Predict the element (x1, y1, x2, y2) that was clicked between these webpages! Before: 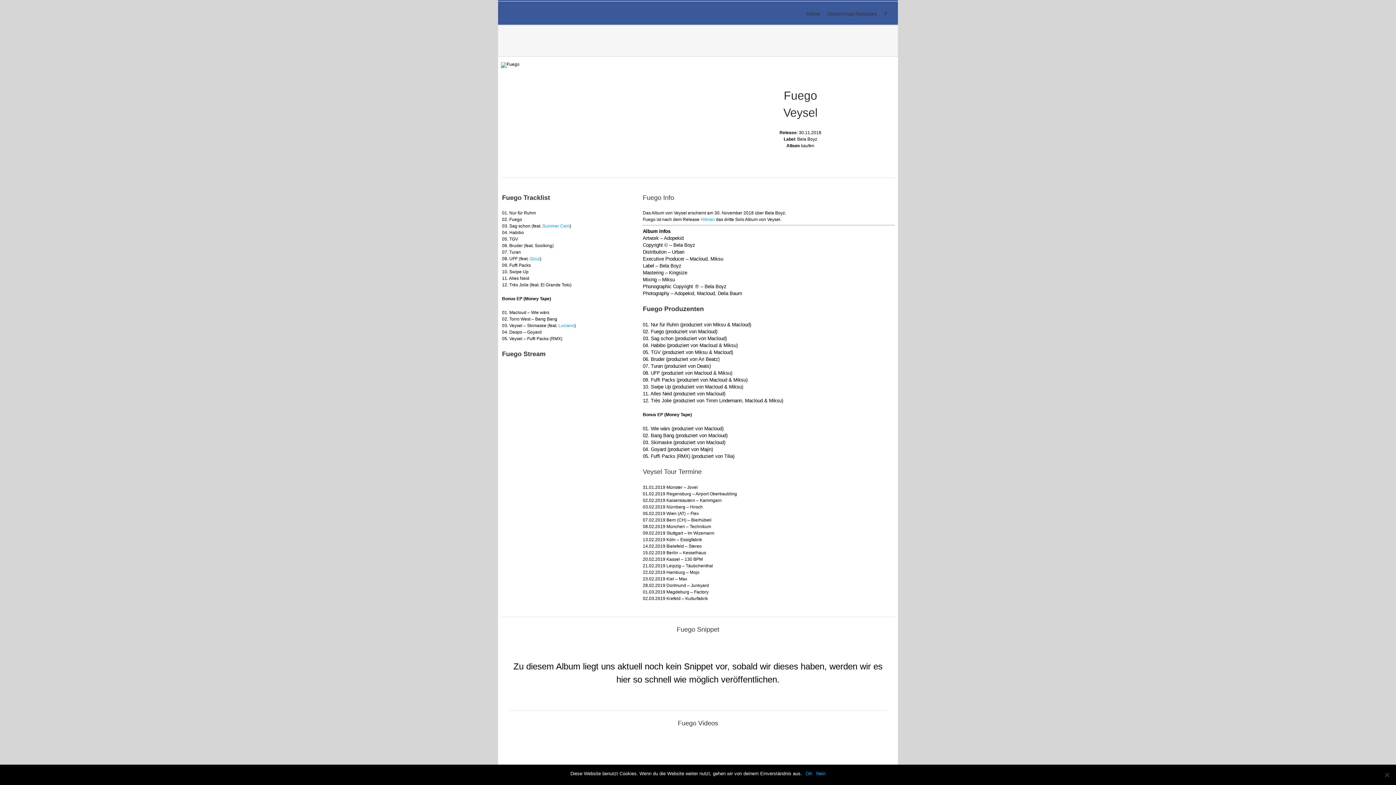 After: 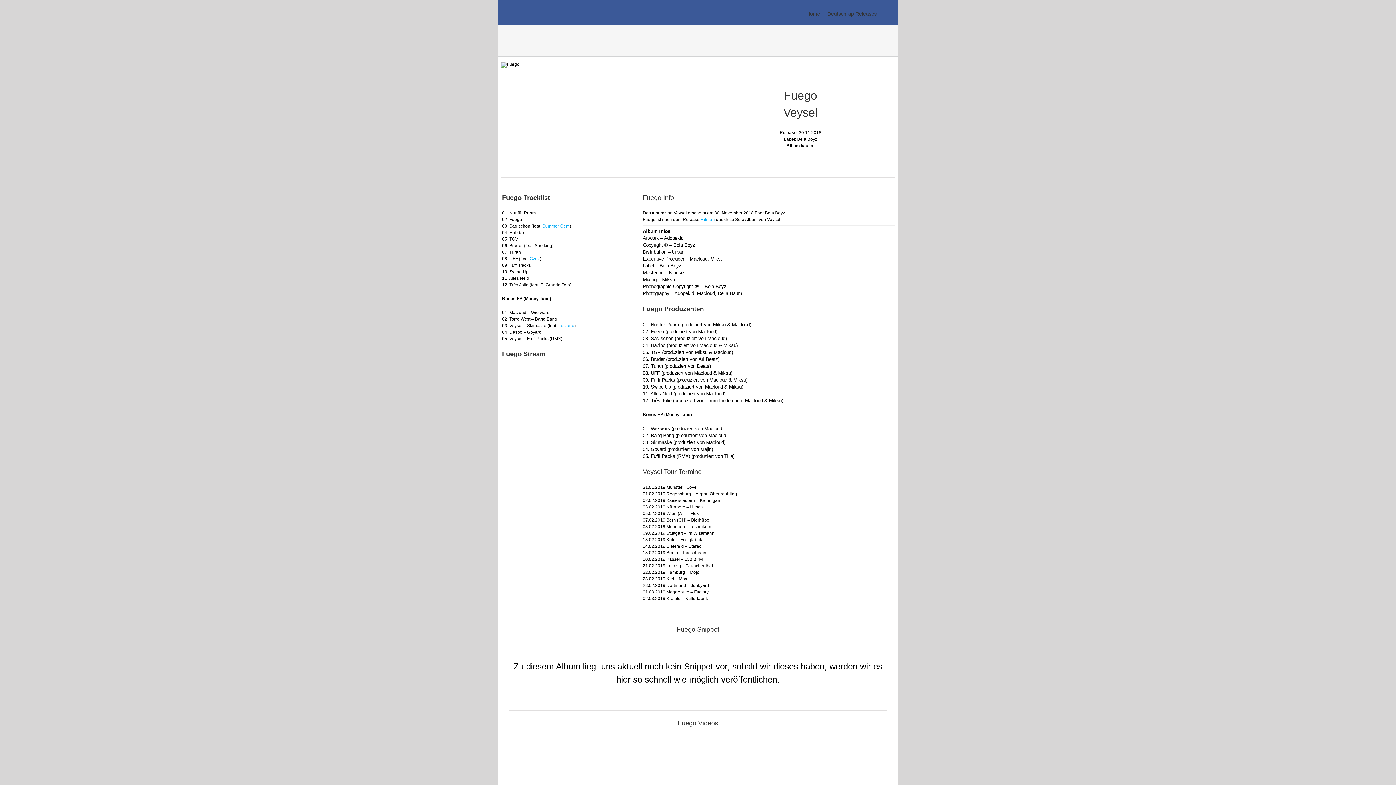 Action: label: OK bbox: (805, 770, 812, 777)